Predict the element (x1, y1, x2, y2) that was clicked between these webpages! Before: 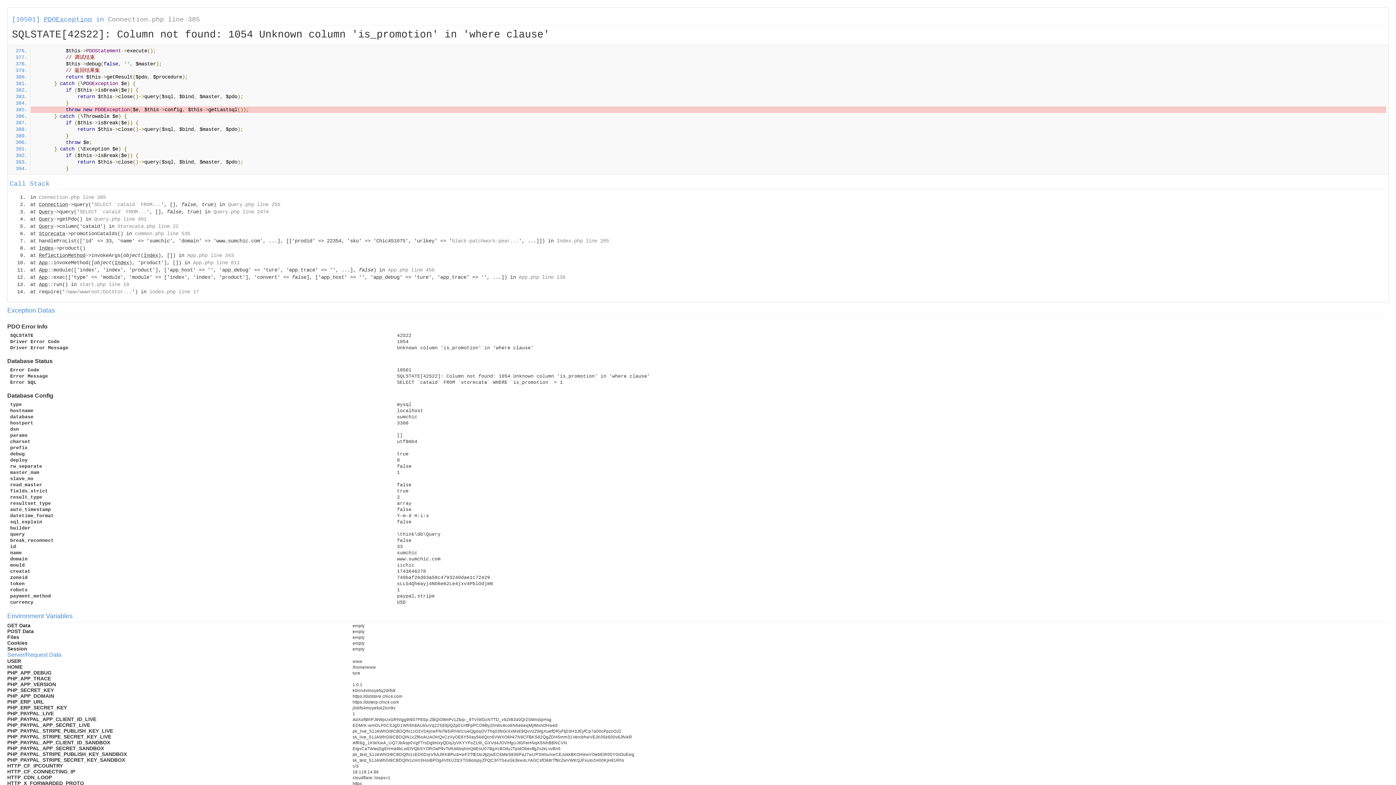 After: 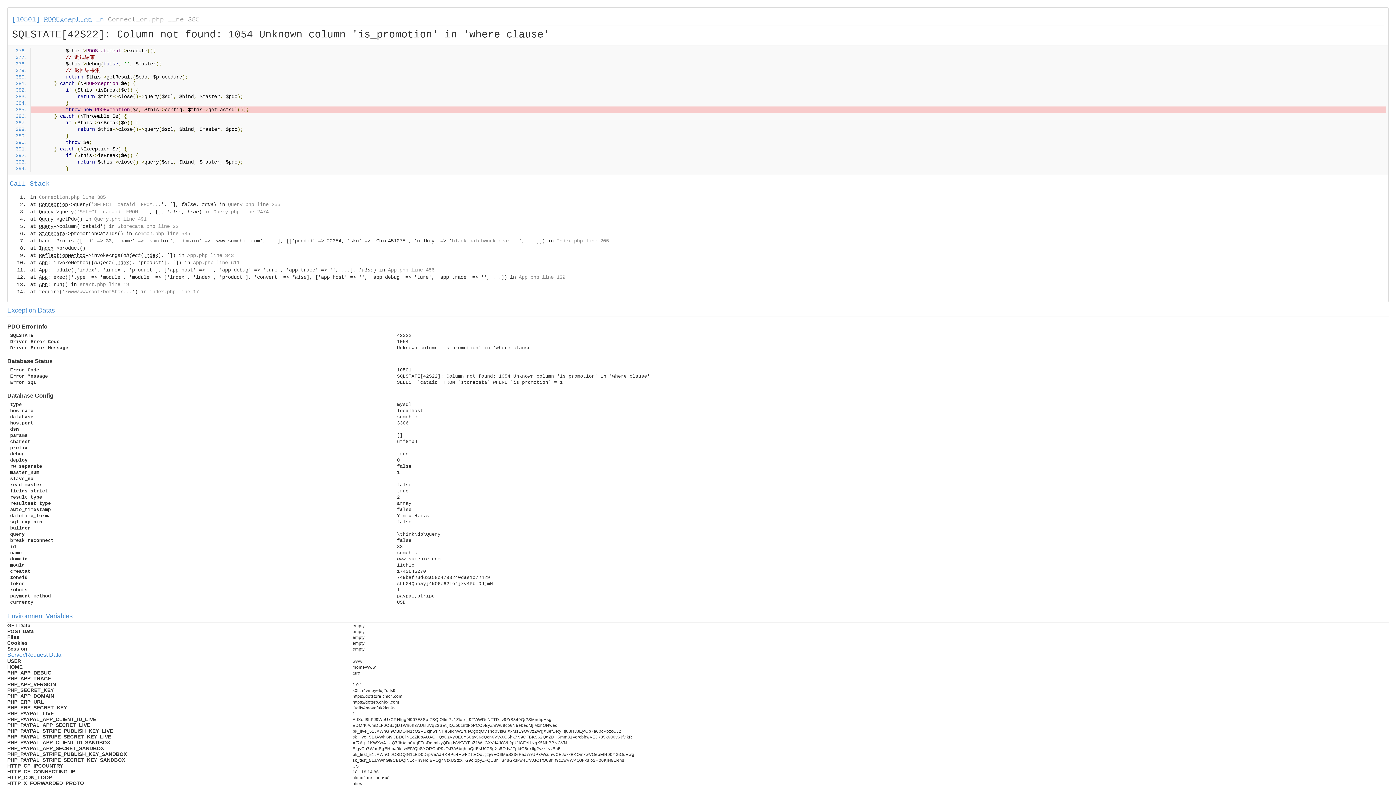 Action: bbox: (94, 216, 146, 222) label: Query.php line 491